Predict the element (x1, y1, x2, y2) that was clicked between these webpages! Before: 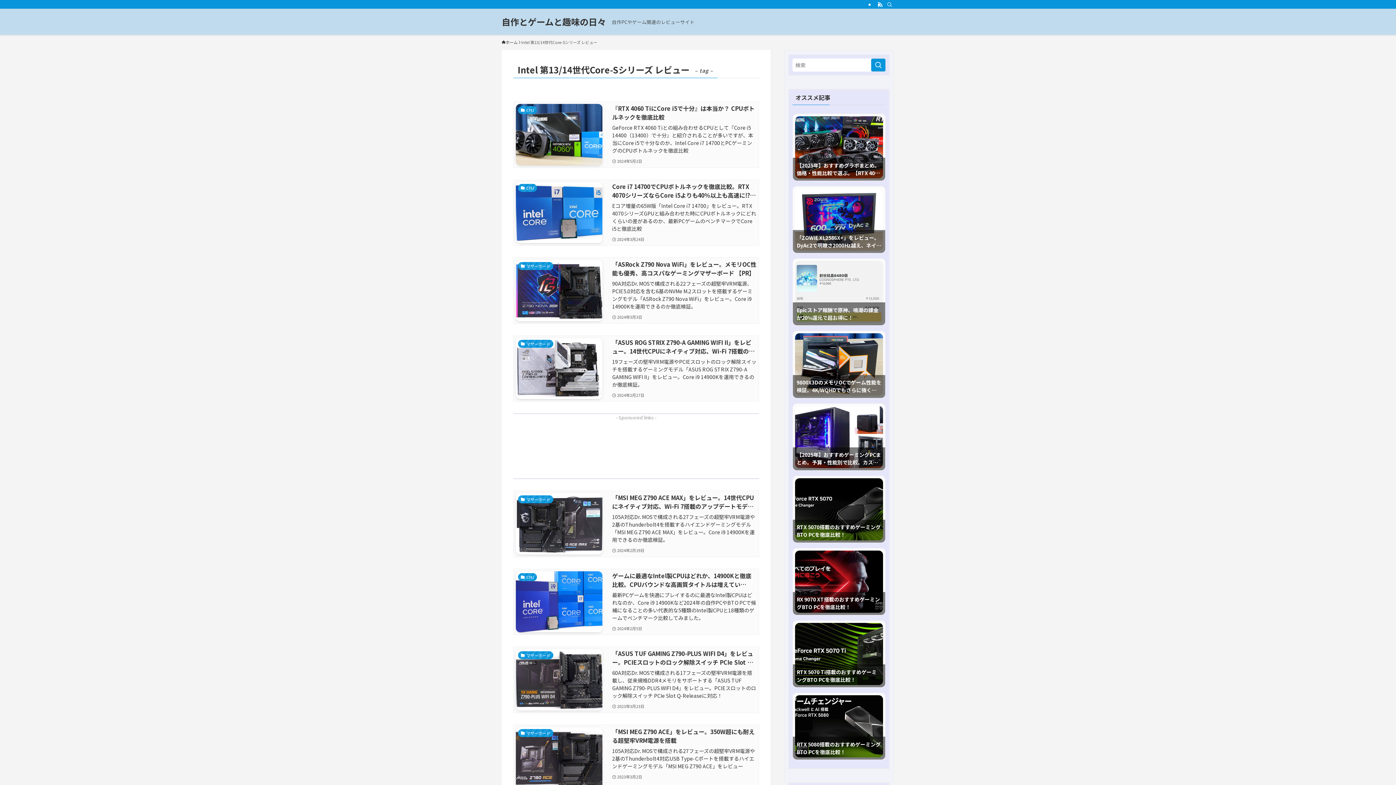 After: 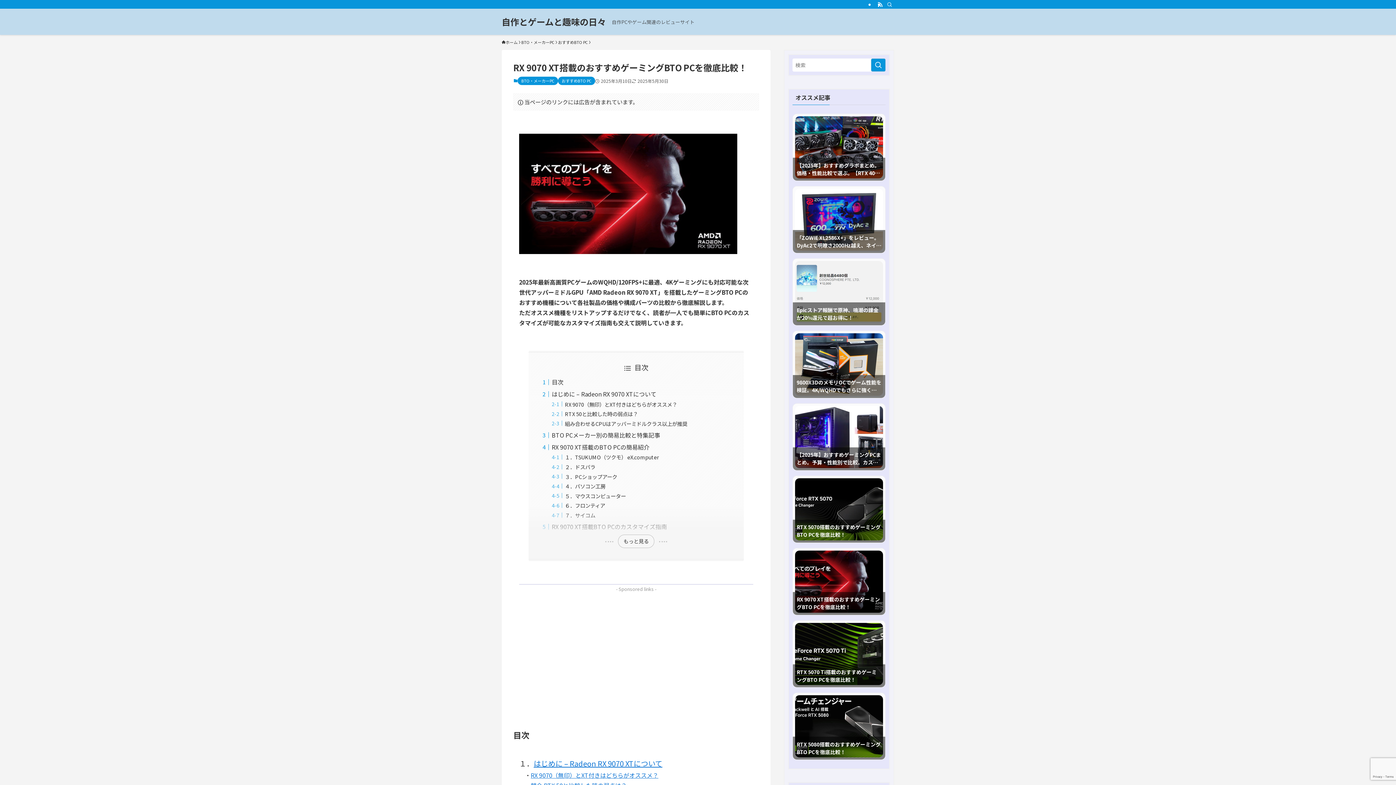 Action: bbox: (792, 548, 885, 615) label: RX 9070 XT搭載のおすすめゲーミングBTO PCを徹底比較！